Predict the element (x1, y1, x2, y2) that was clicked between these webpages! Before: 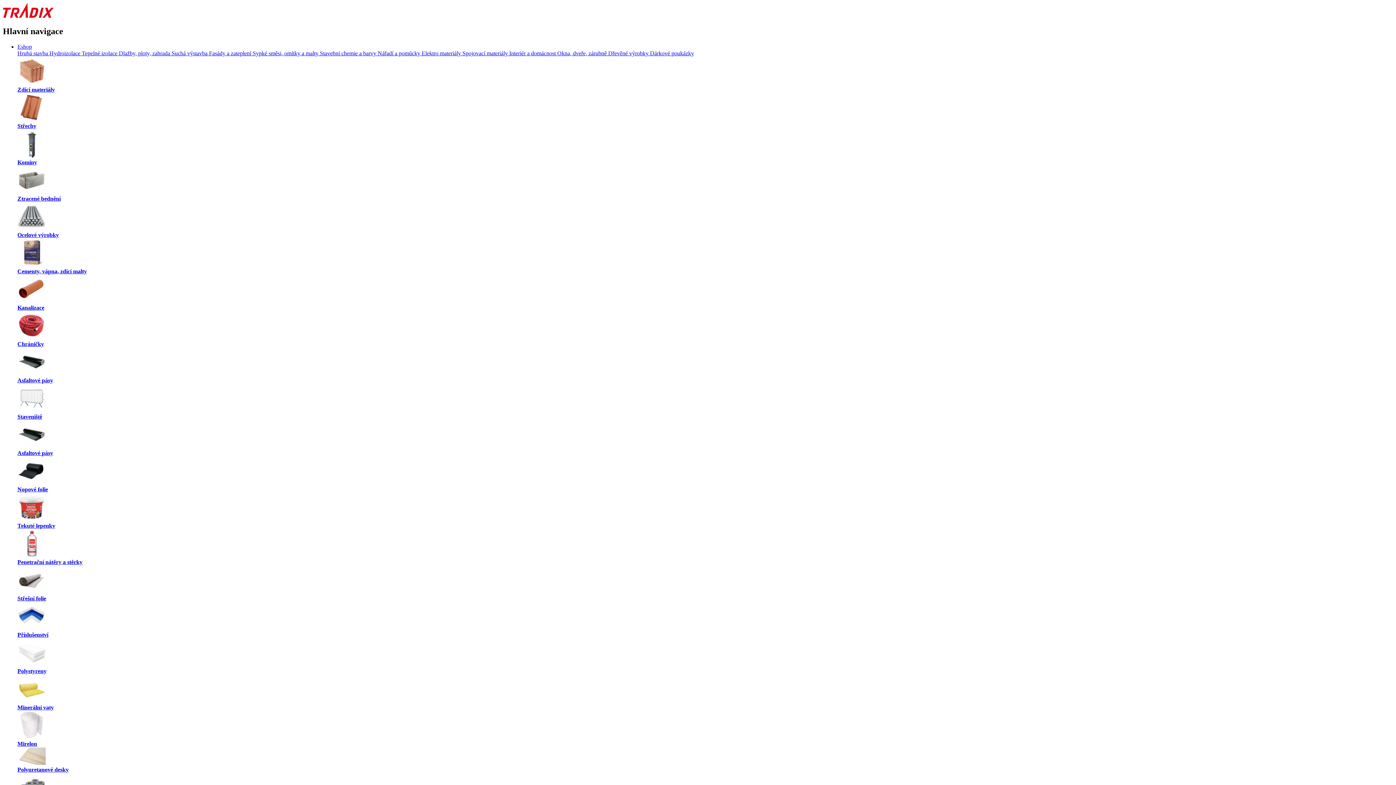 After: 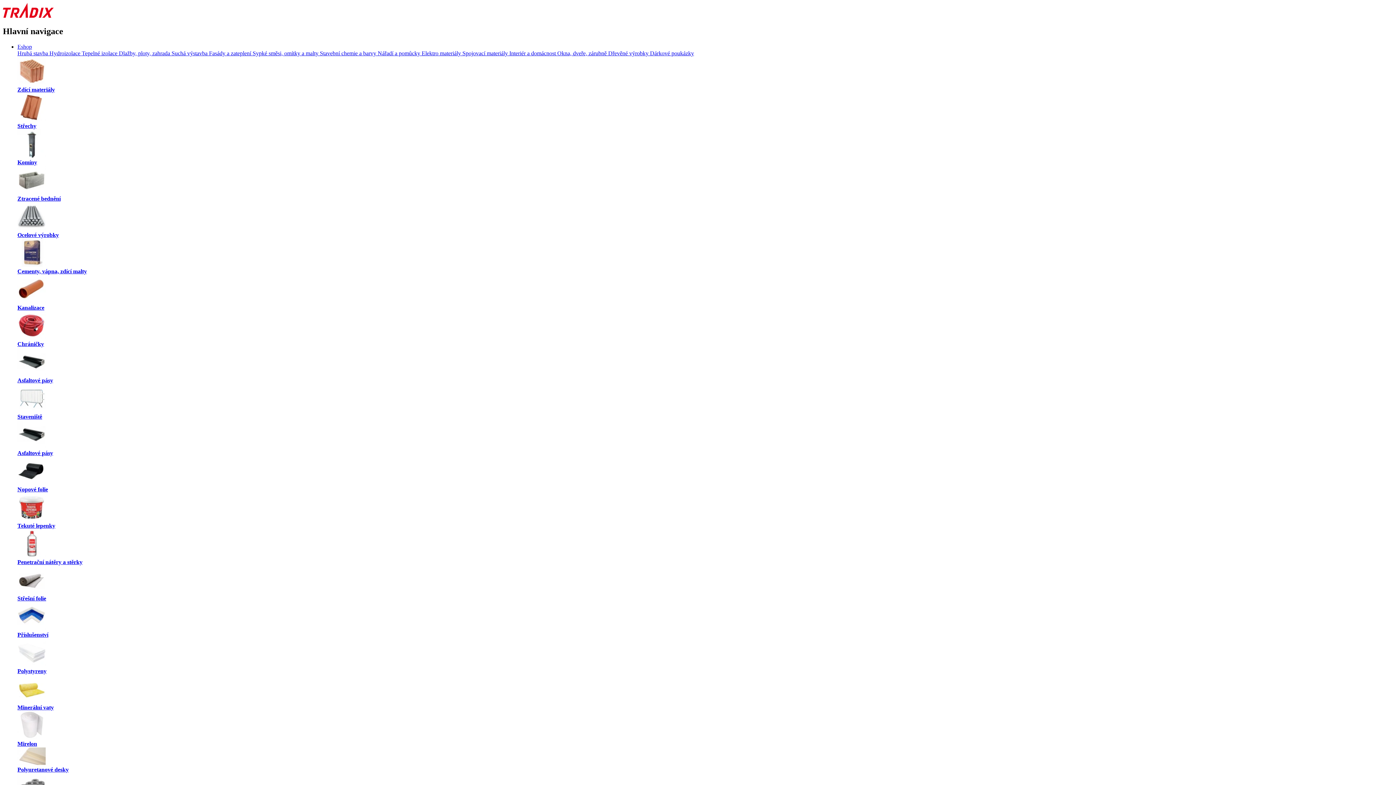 Action: bbox: (17, 625, 45, 631)